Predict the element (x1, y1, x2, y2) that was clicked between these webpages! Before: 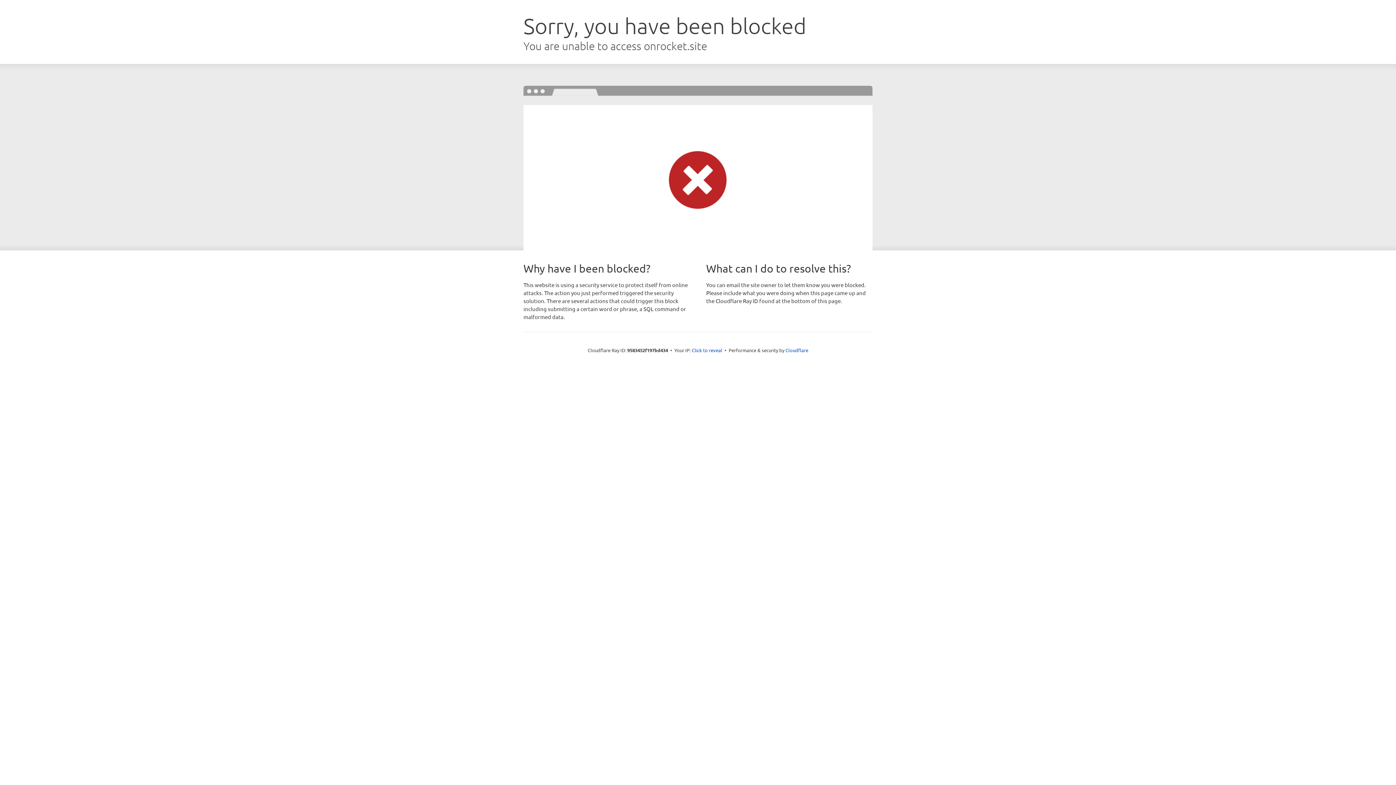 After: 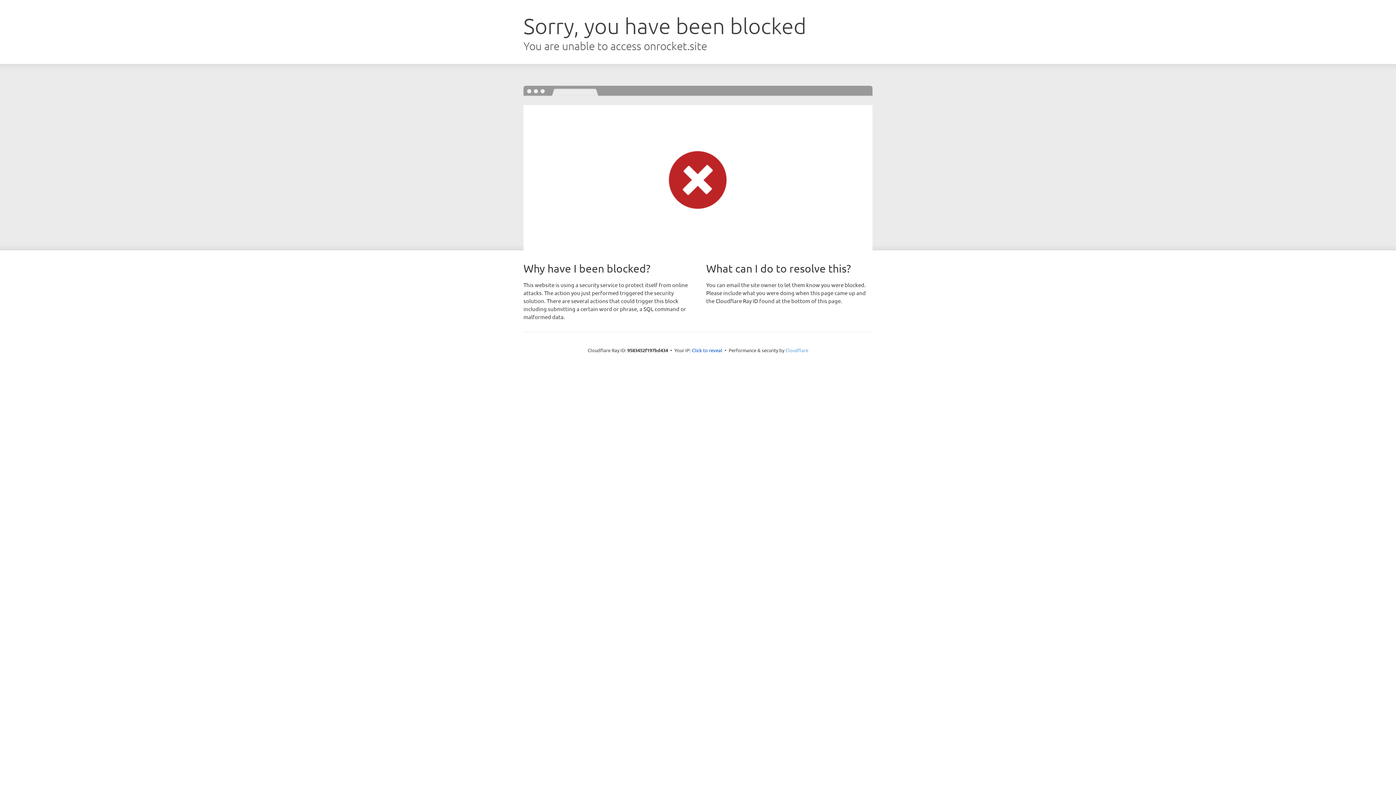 Action: bbox: (785, 347, 808, 353) label: Cloudflare